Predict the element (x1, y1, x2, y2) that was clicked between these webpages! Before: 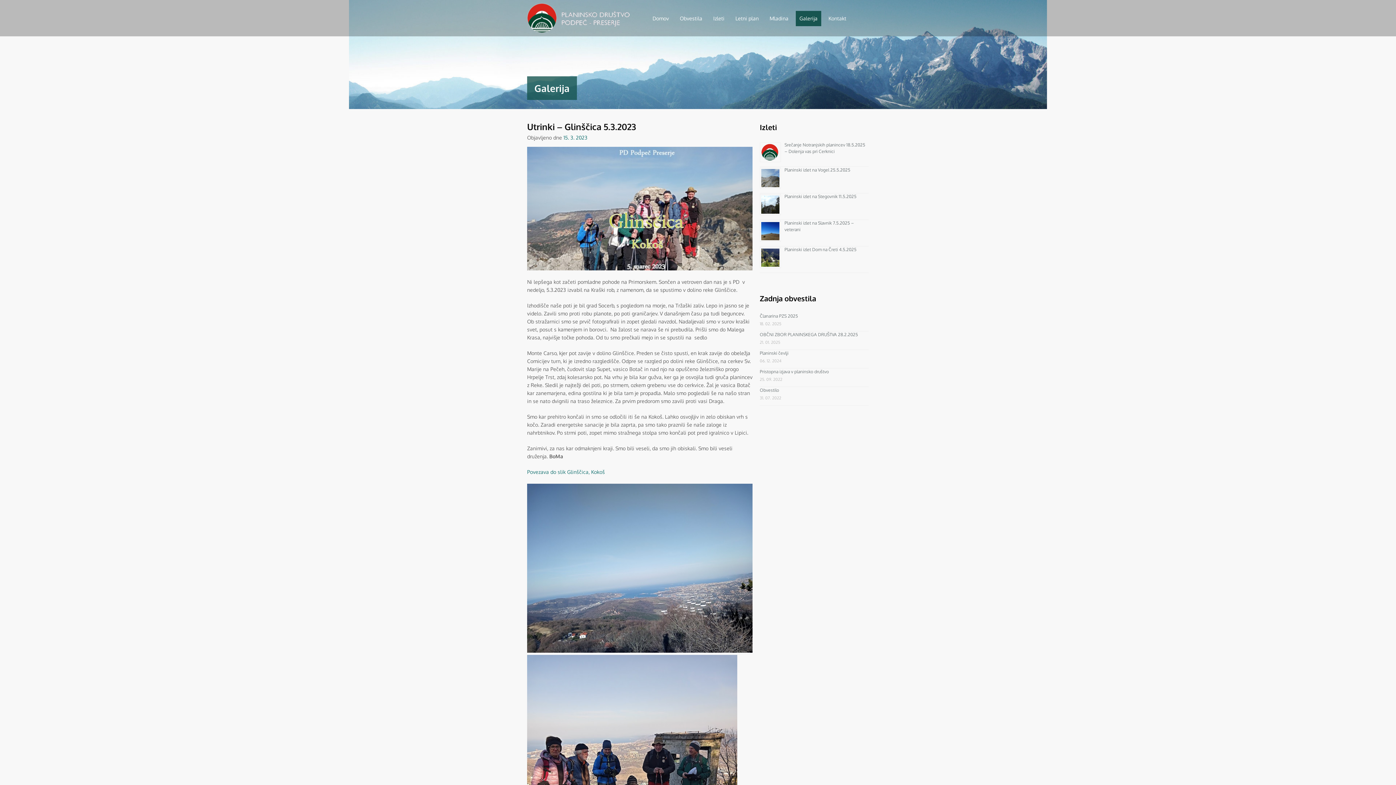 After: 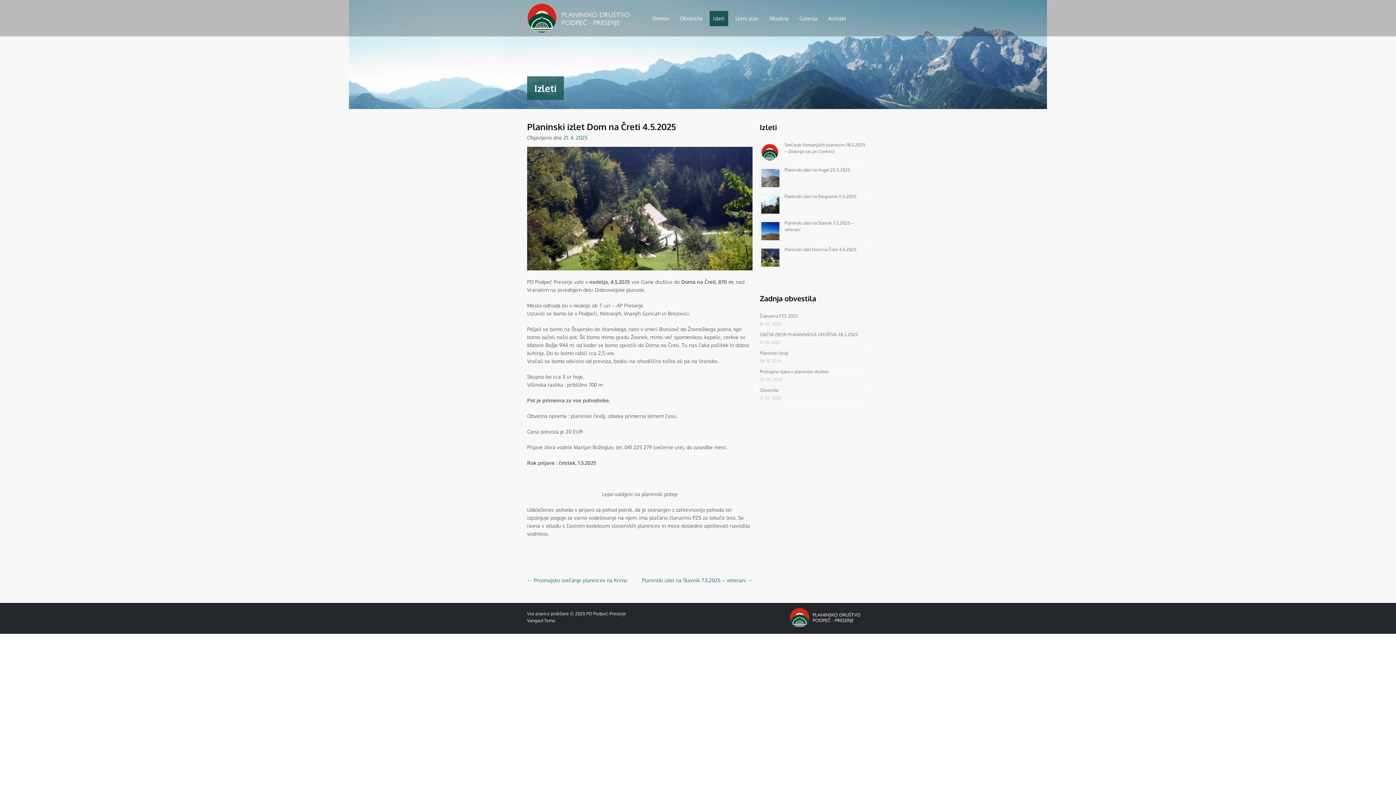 Action: bbox: (784, 247, 856, 252) label: Planinski izlet Dom na Čreti 4.5.2025